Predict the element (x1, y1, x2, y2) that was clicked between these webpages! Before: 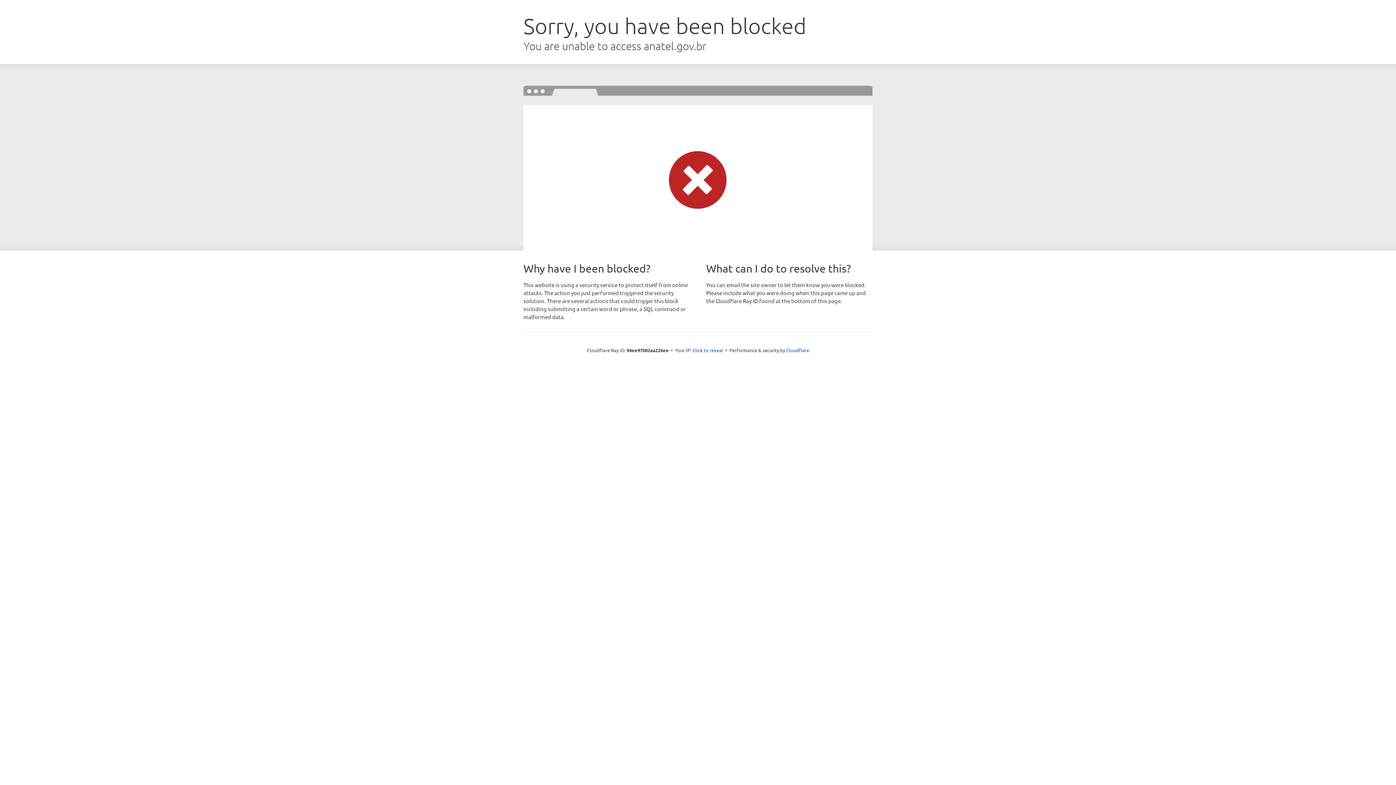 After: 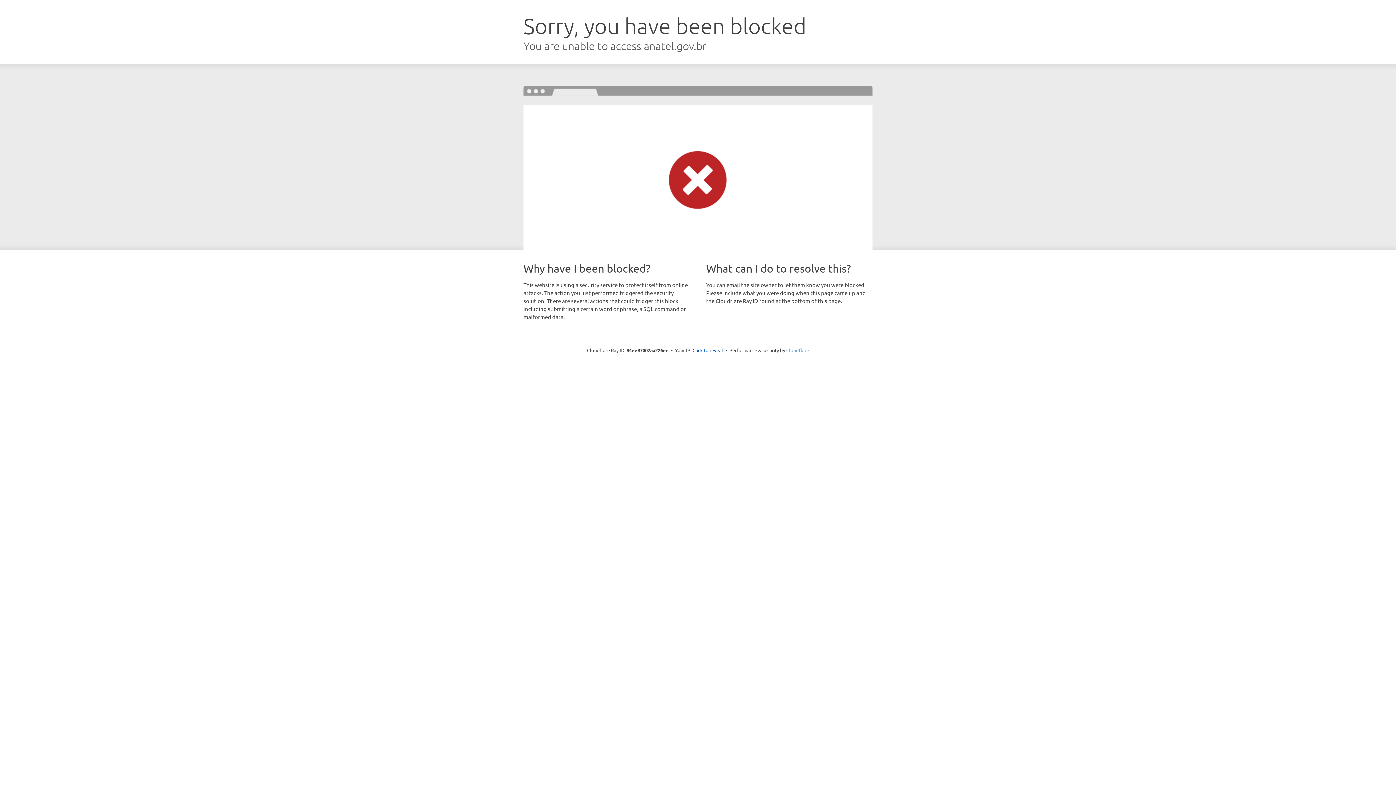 Action: label: Cloudflare bbox: (786, 347, 809, 353)